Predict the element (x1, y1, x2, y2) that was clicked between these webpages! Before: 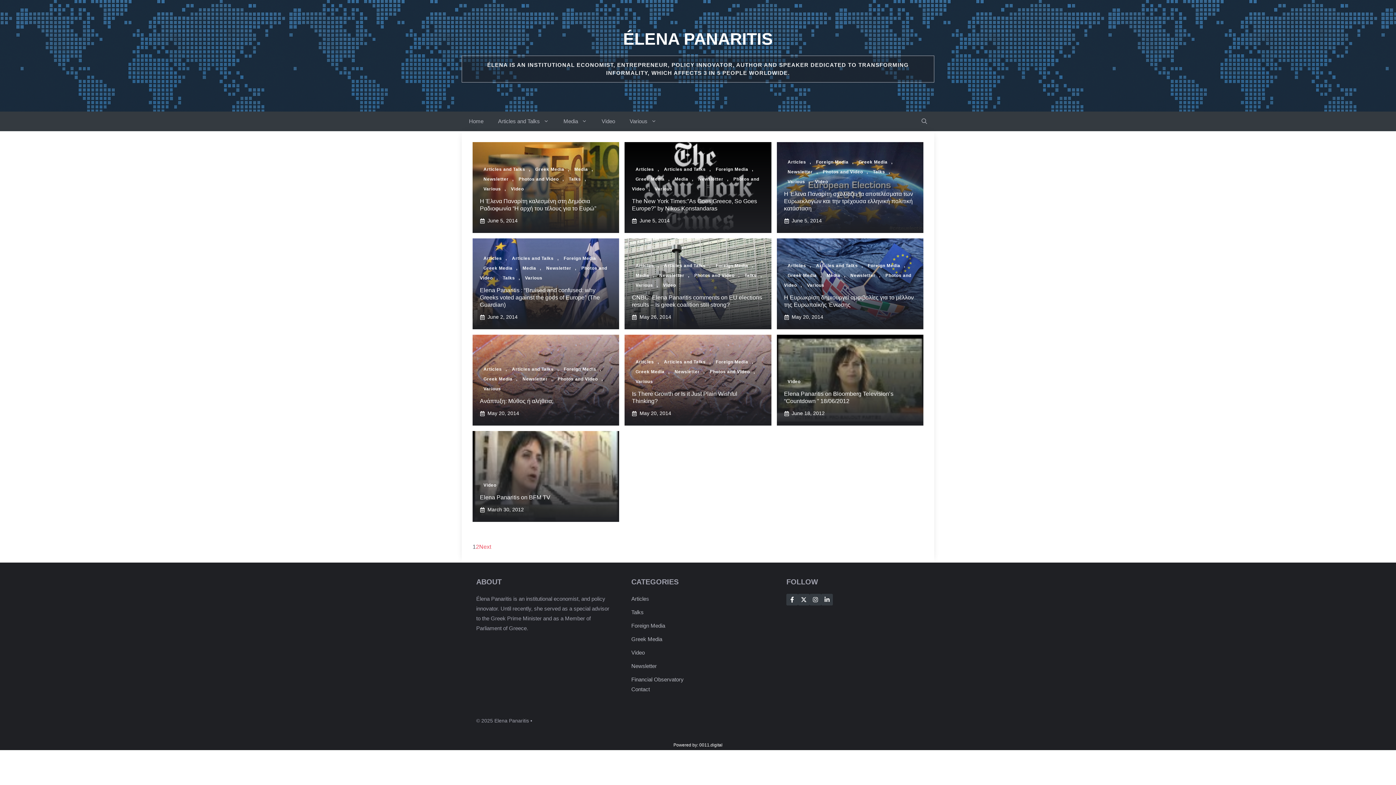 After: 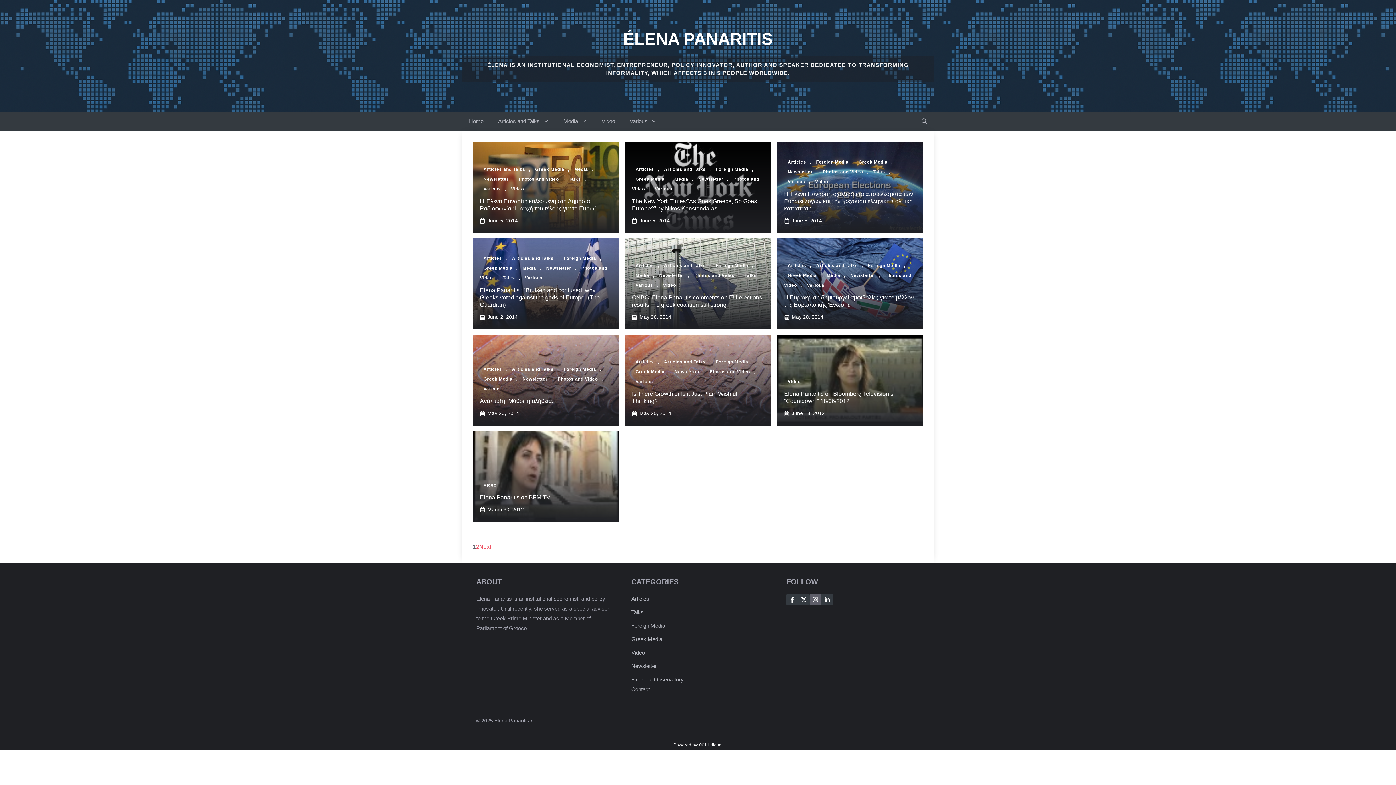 Action: label: Follow Us on Instagram bbox: (809, 594, 821, 605)